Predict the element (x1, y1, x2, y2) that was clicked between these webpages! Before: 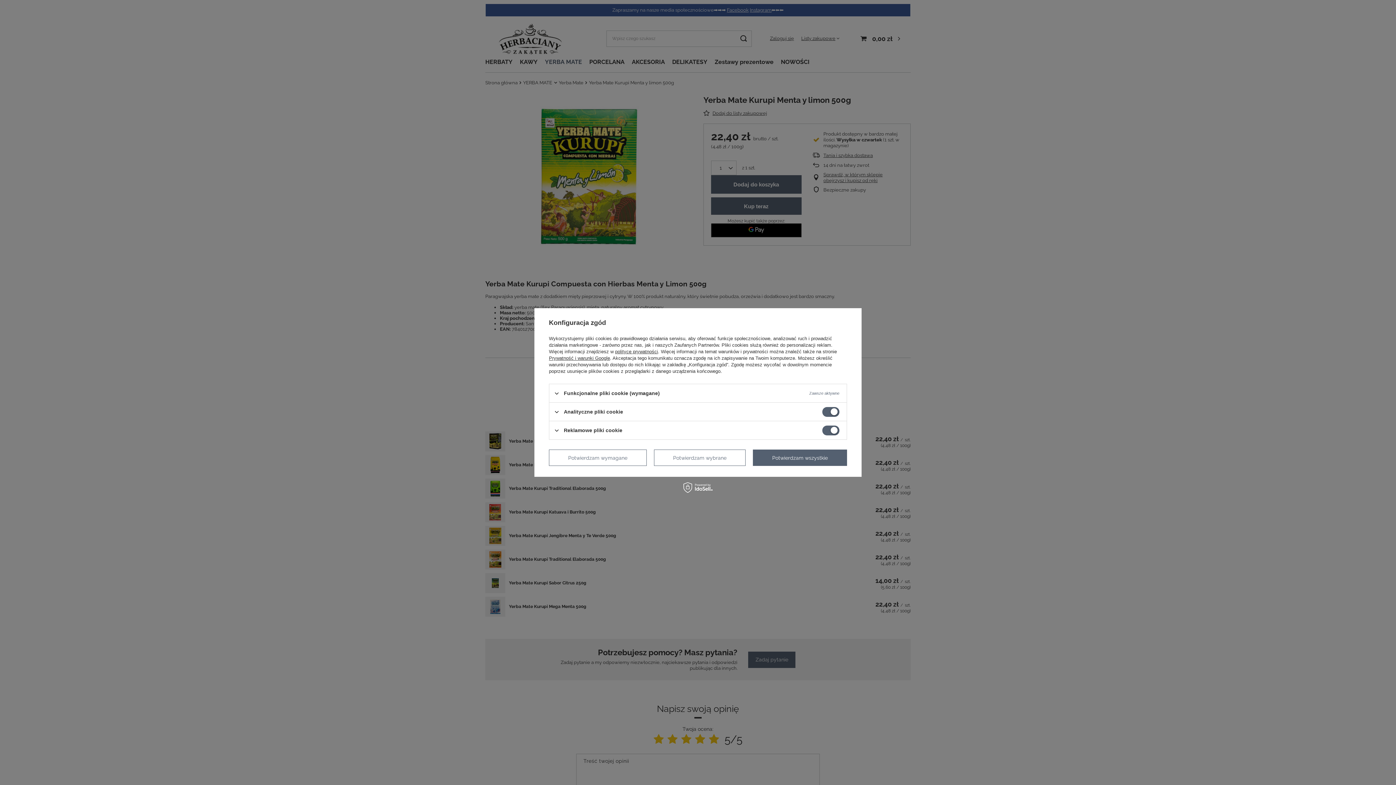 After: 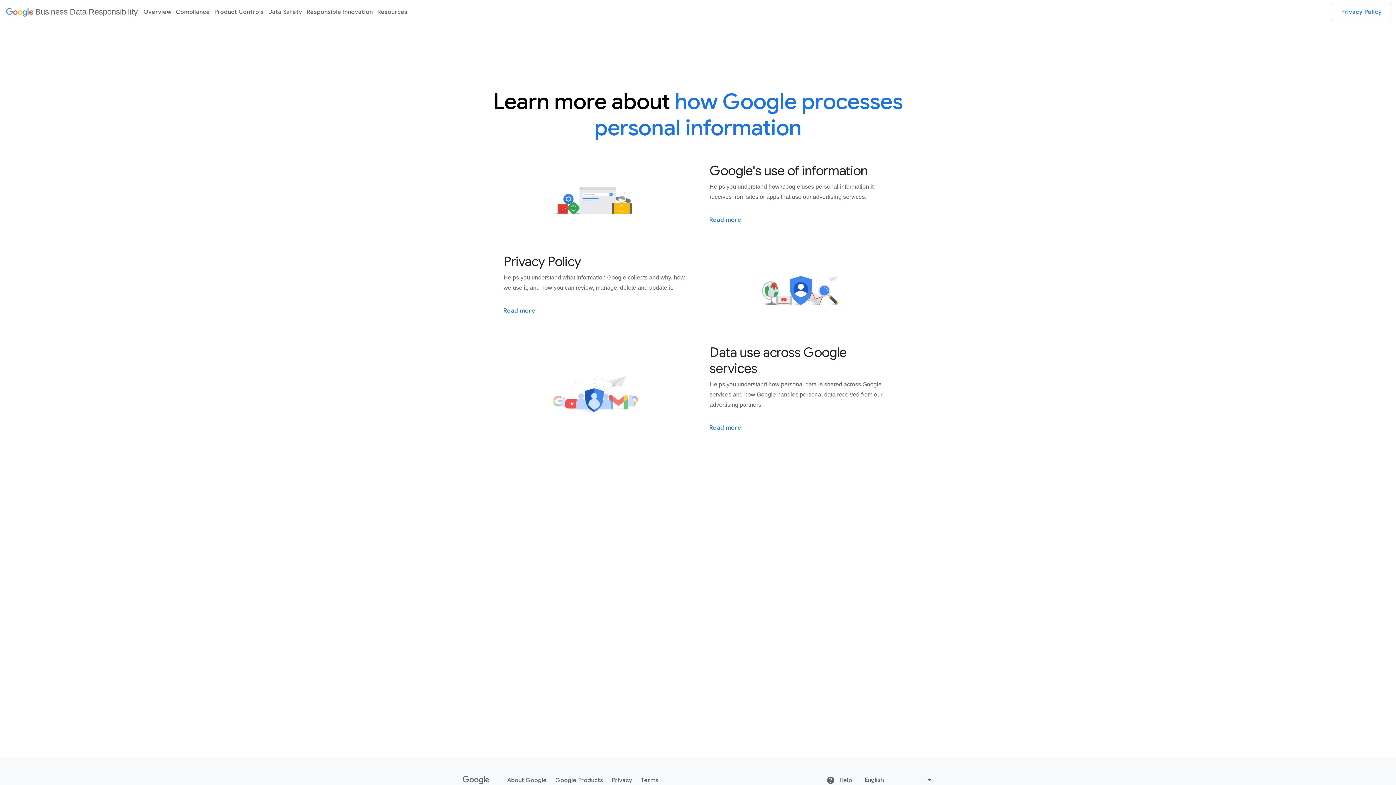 Action: bbox: (549, 355, 610, 361) label: Prywatność i warunki Google